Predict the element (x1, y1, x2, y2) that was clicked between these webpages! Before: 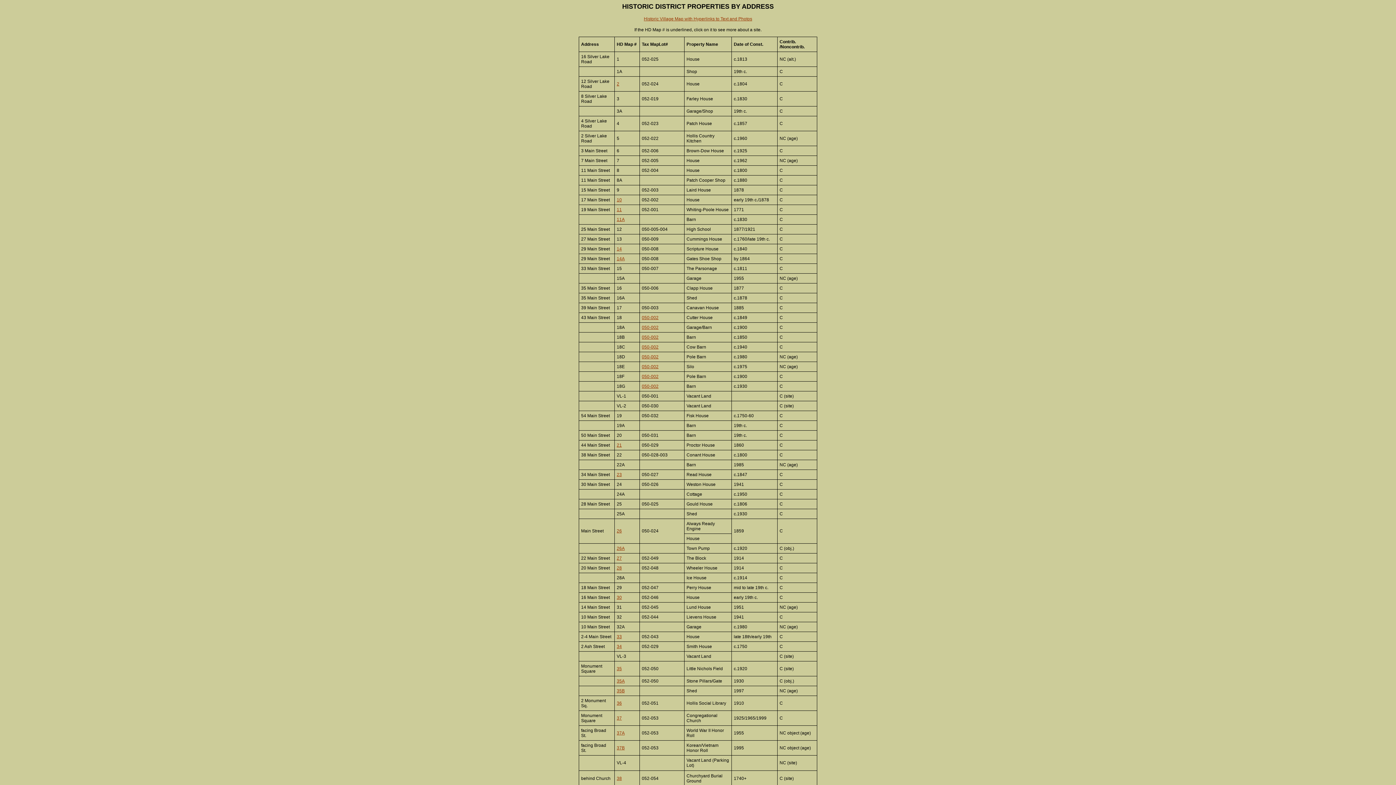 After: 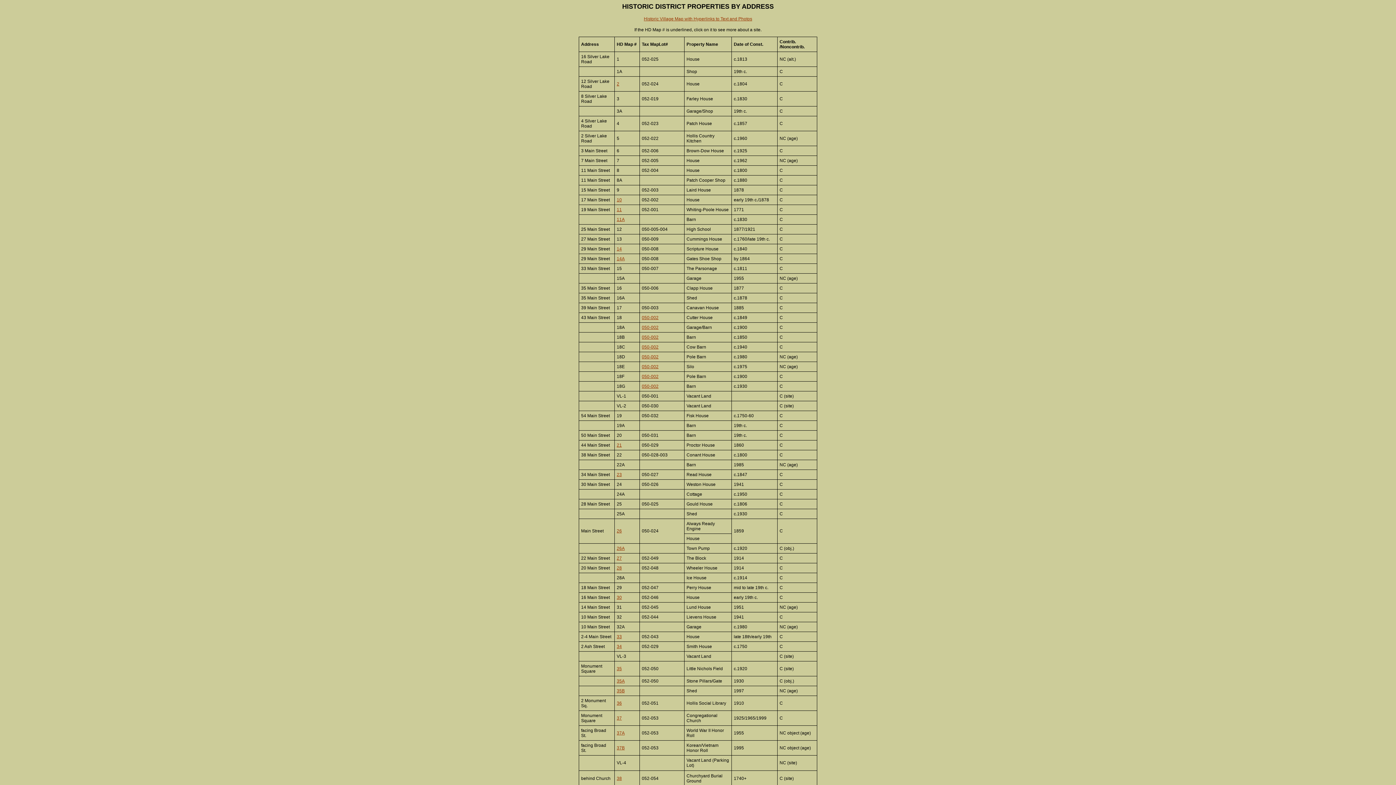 Action: bbox: (616, 546, 624, 551) label: 26A